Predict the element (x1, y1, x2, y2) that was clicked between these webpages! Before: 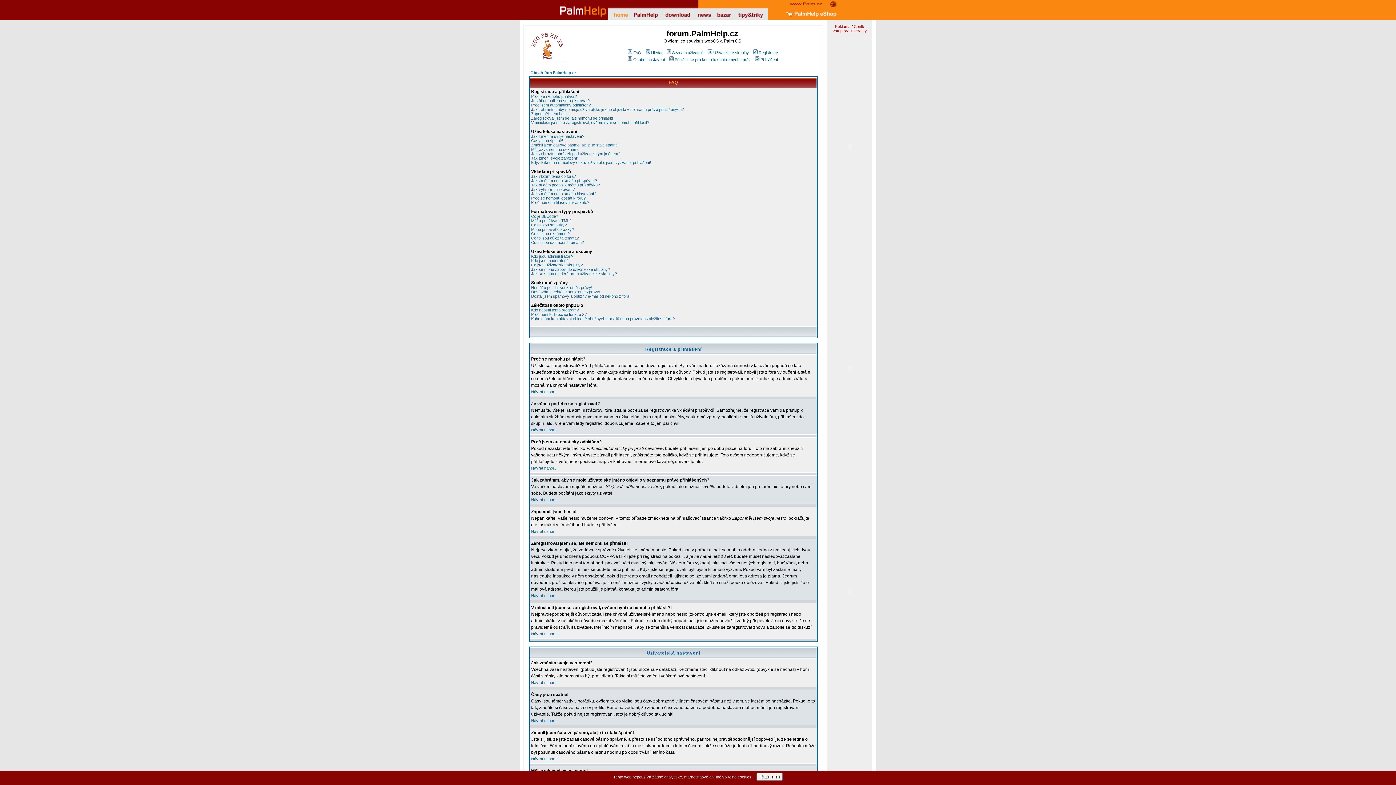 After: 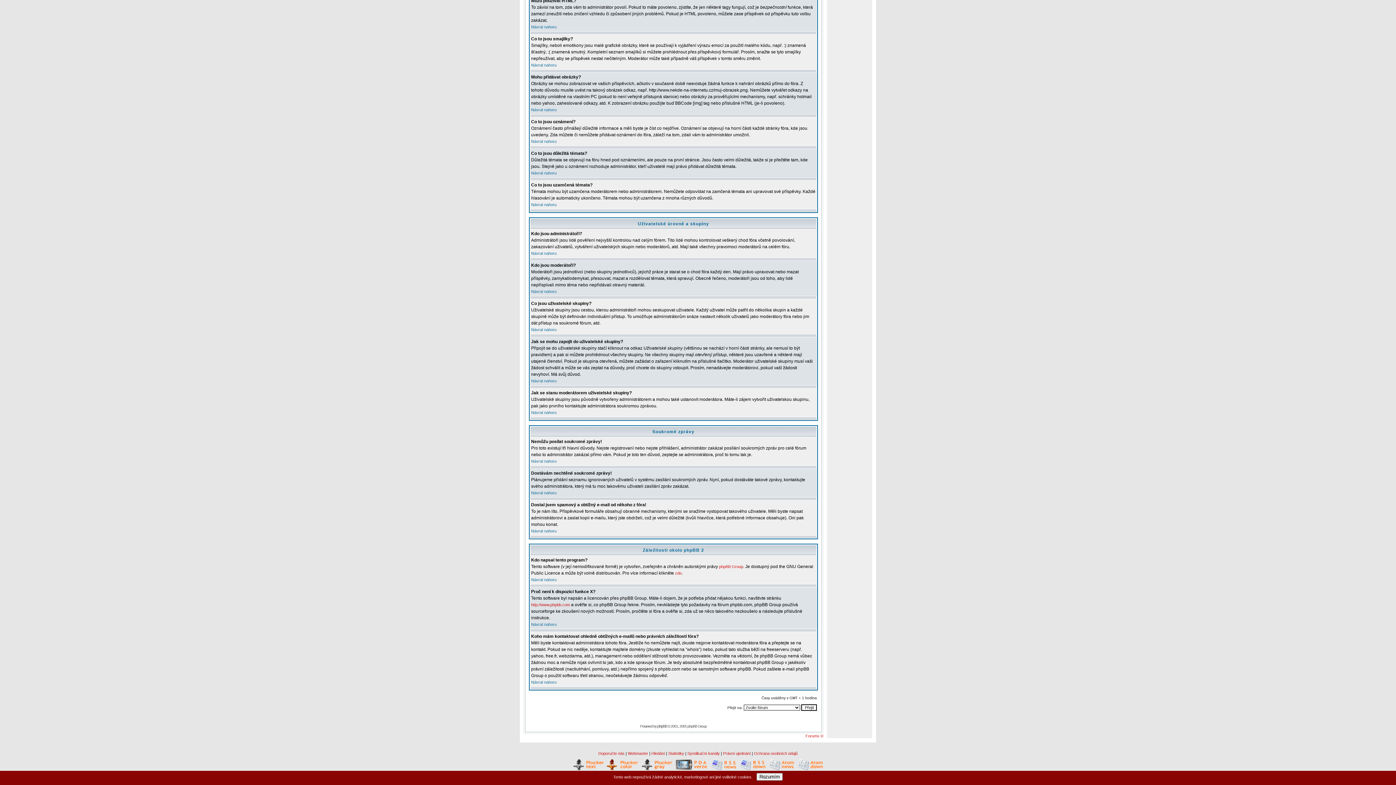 Action: label: Jak se stanu moderátorem uživatelské skupiny? bbox: (531, 271, 617, 276)